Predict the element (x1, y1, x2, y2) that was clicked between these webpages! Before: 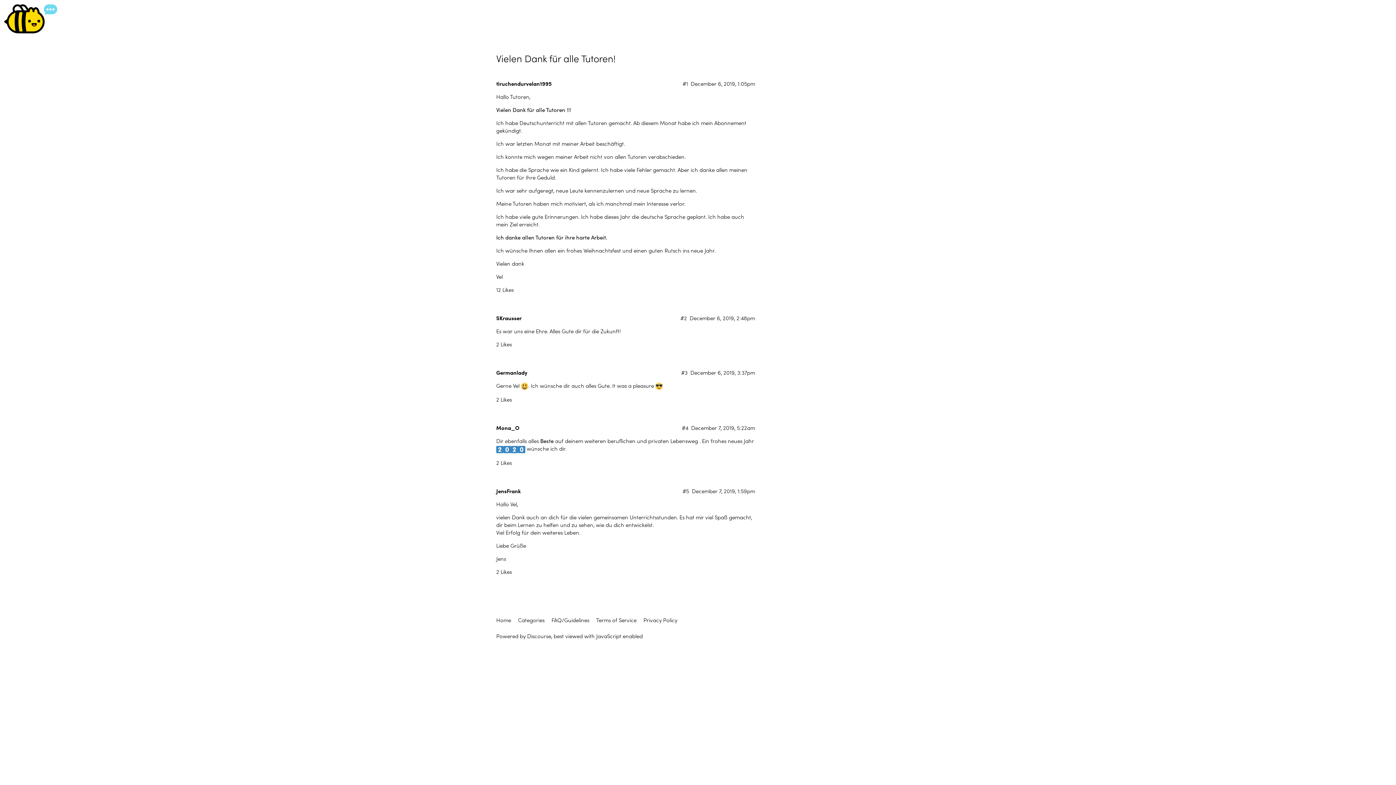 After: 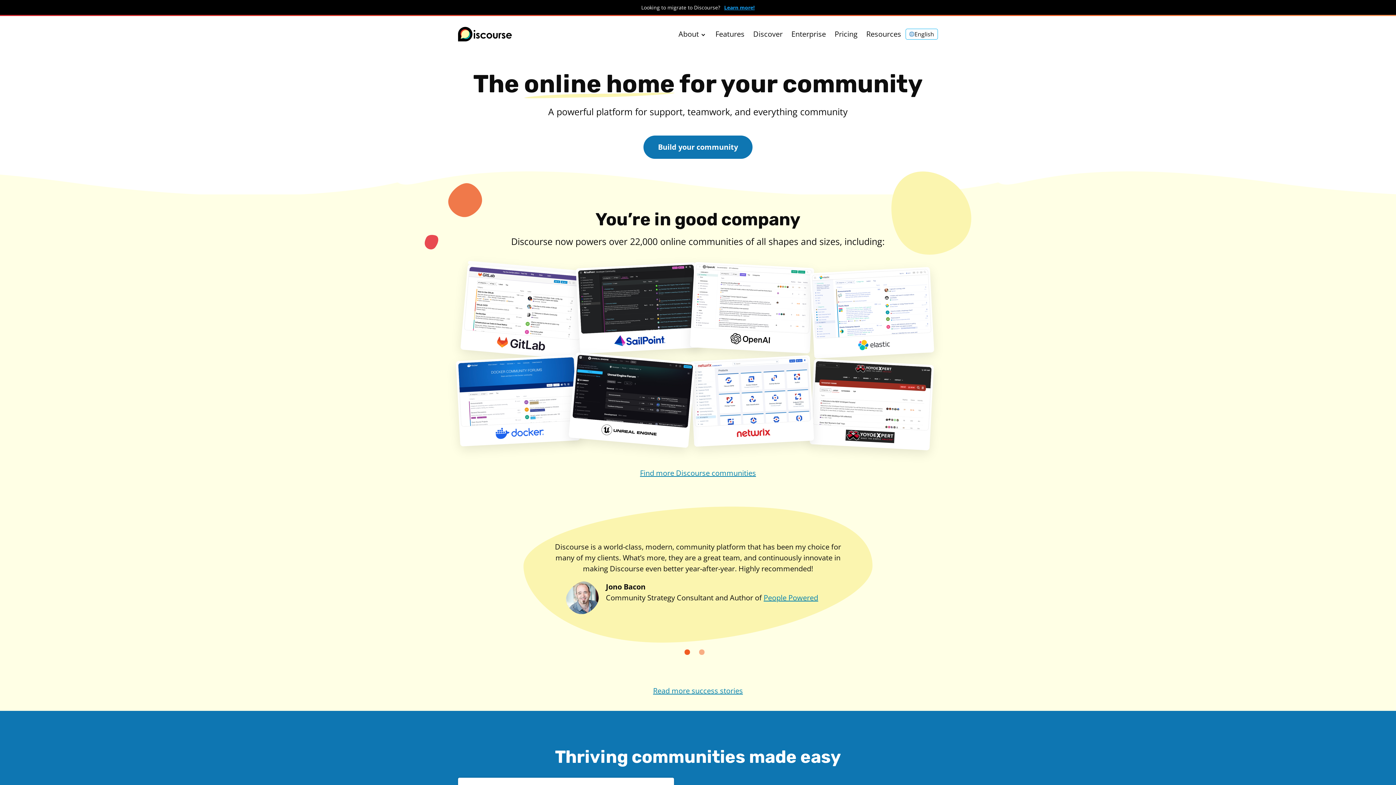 Action: bbox: (527, 632, 551, 639) label: Discourse